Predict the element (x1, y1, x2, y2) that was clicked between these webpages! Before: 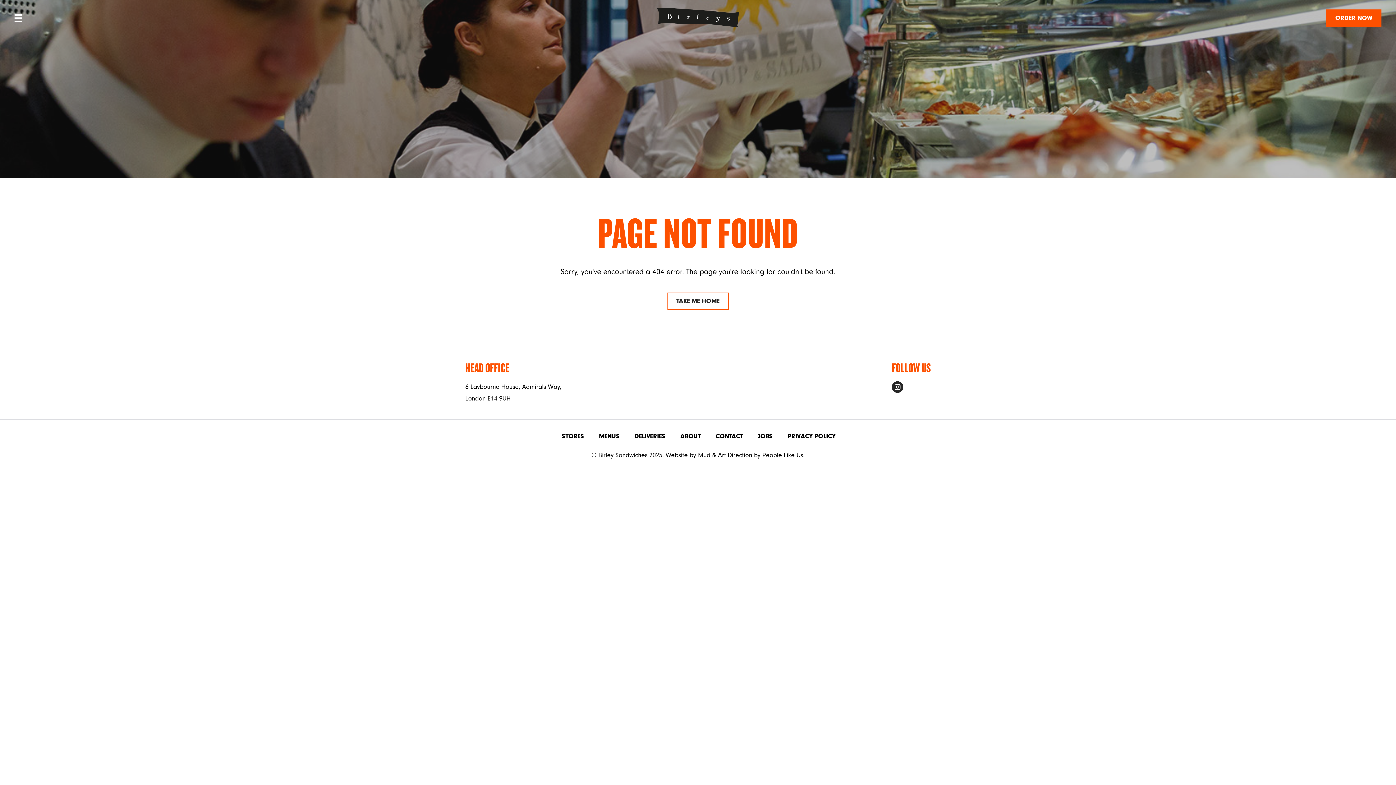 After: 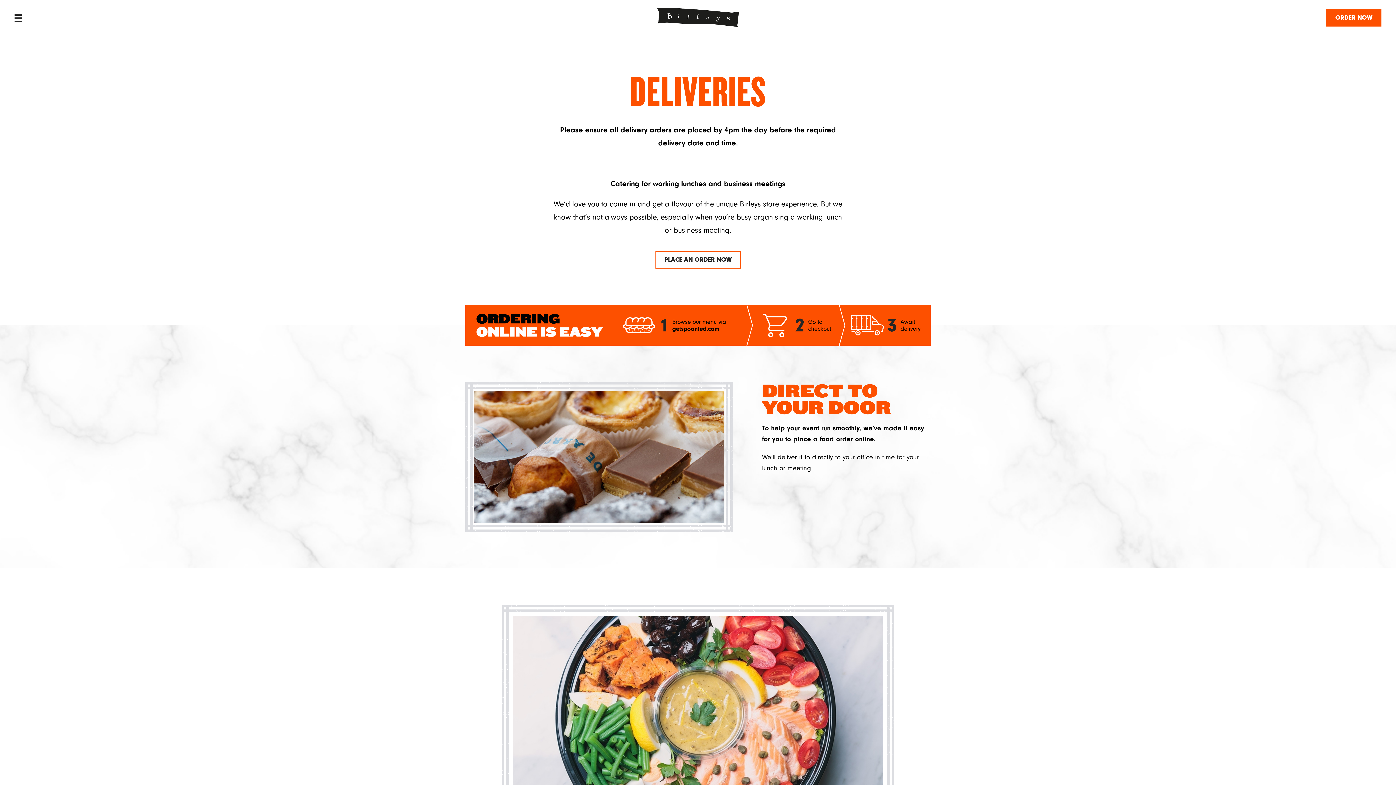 Action: label: DELIVERIES bbox: (634, 432, 665, 440)